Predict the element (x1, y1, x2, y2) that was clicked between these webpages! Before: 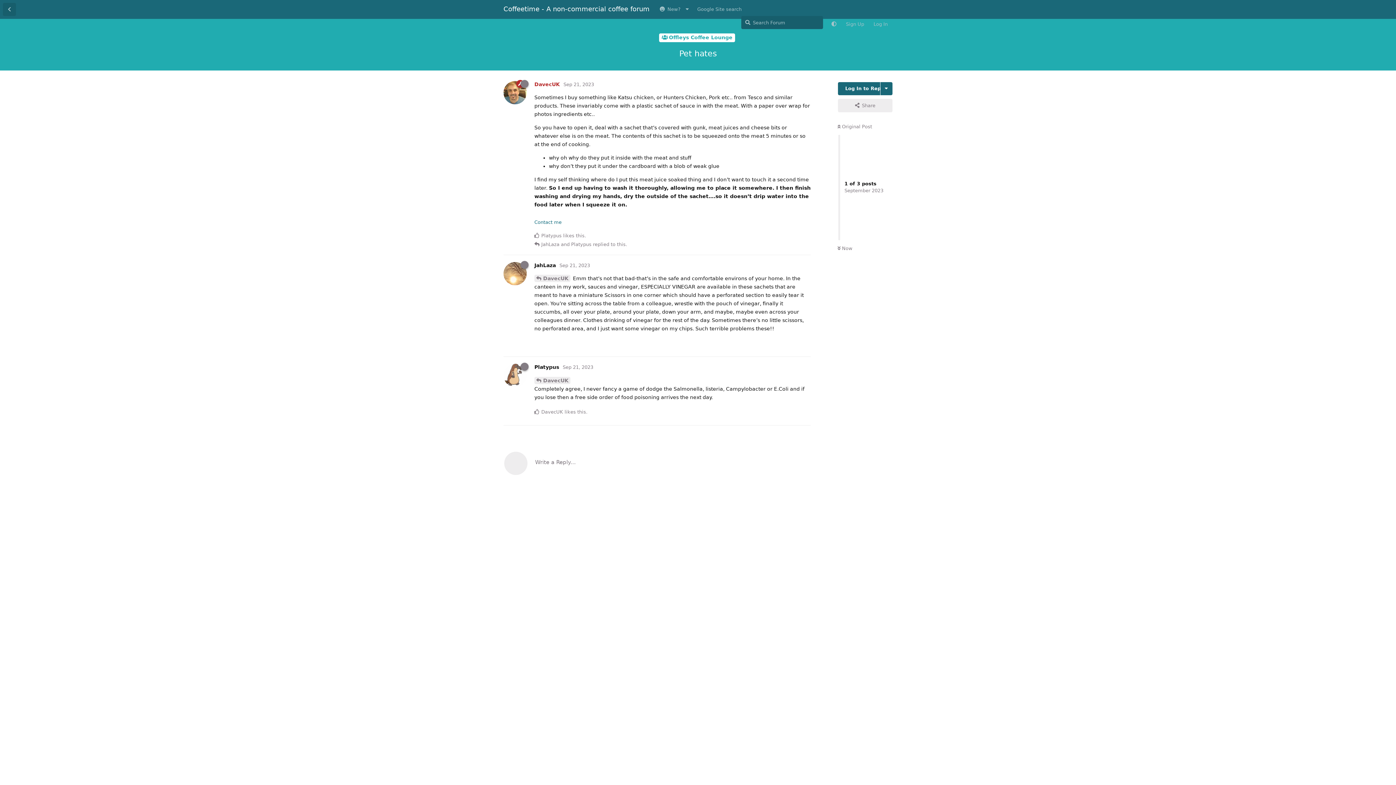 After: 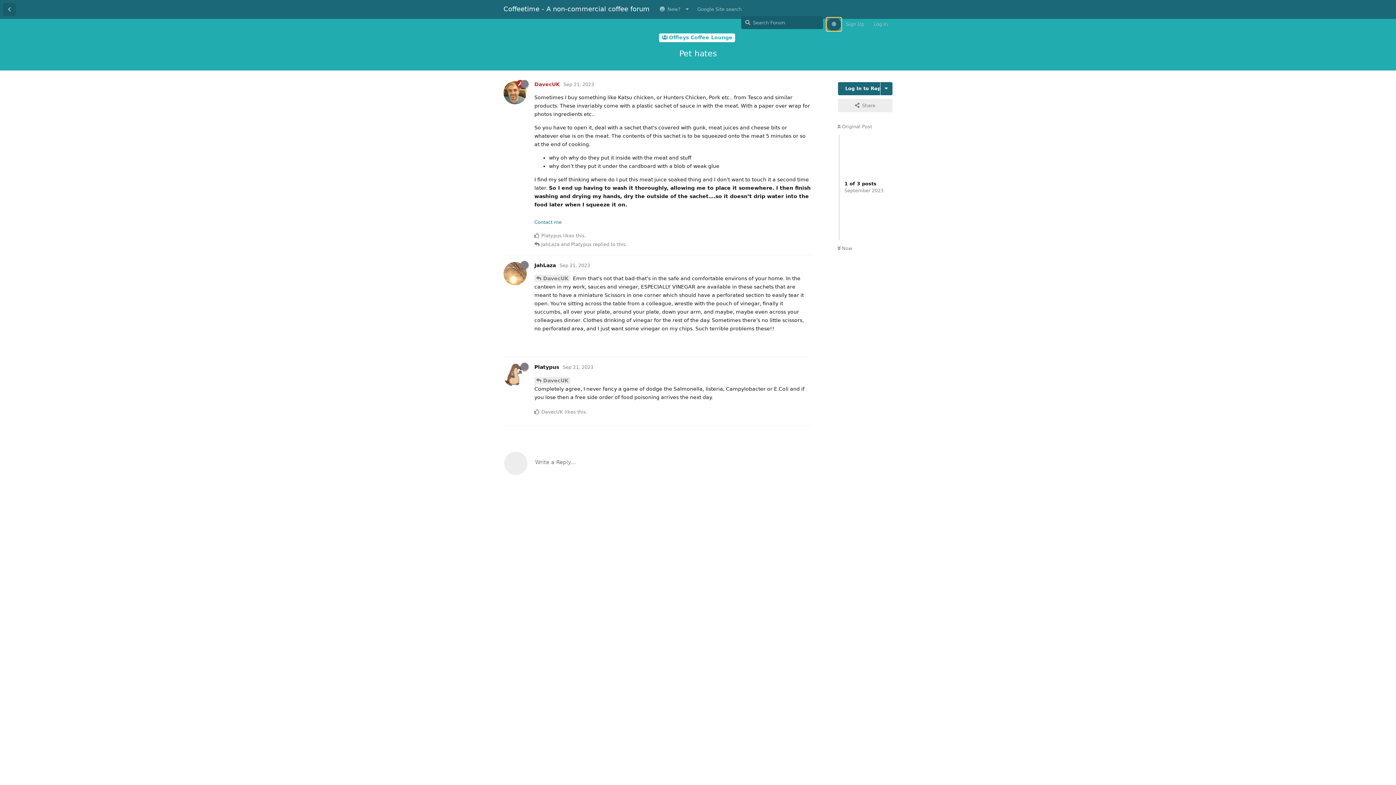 Action: bbox: (826, 17, 841, 30)